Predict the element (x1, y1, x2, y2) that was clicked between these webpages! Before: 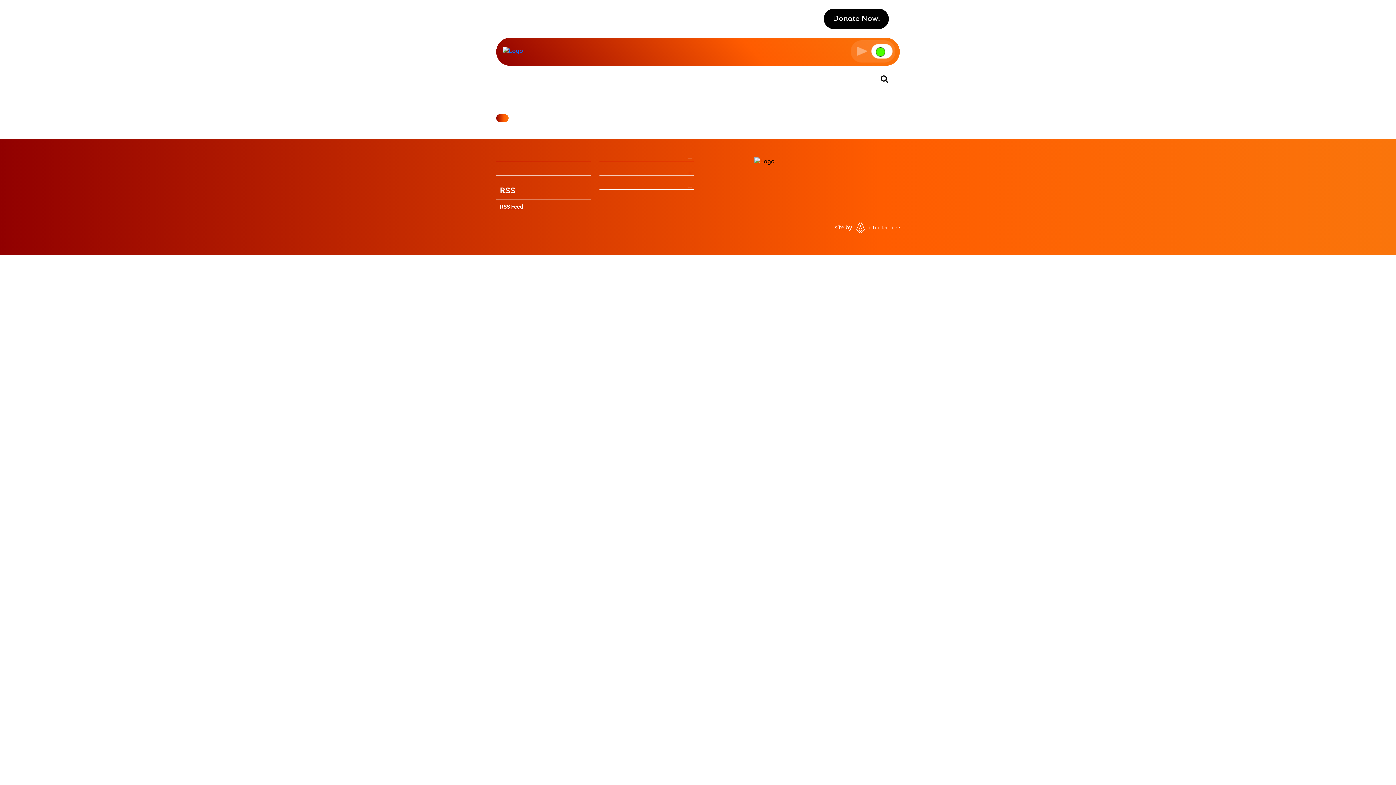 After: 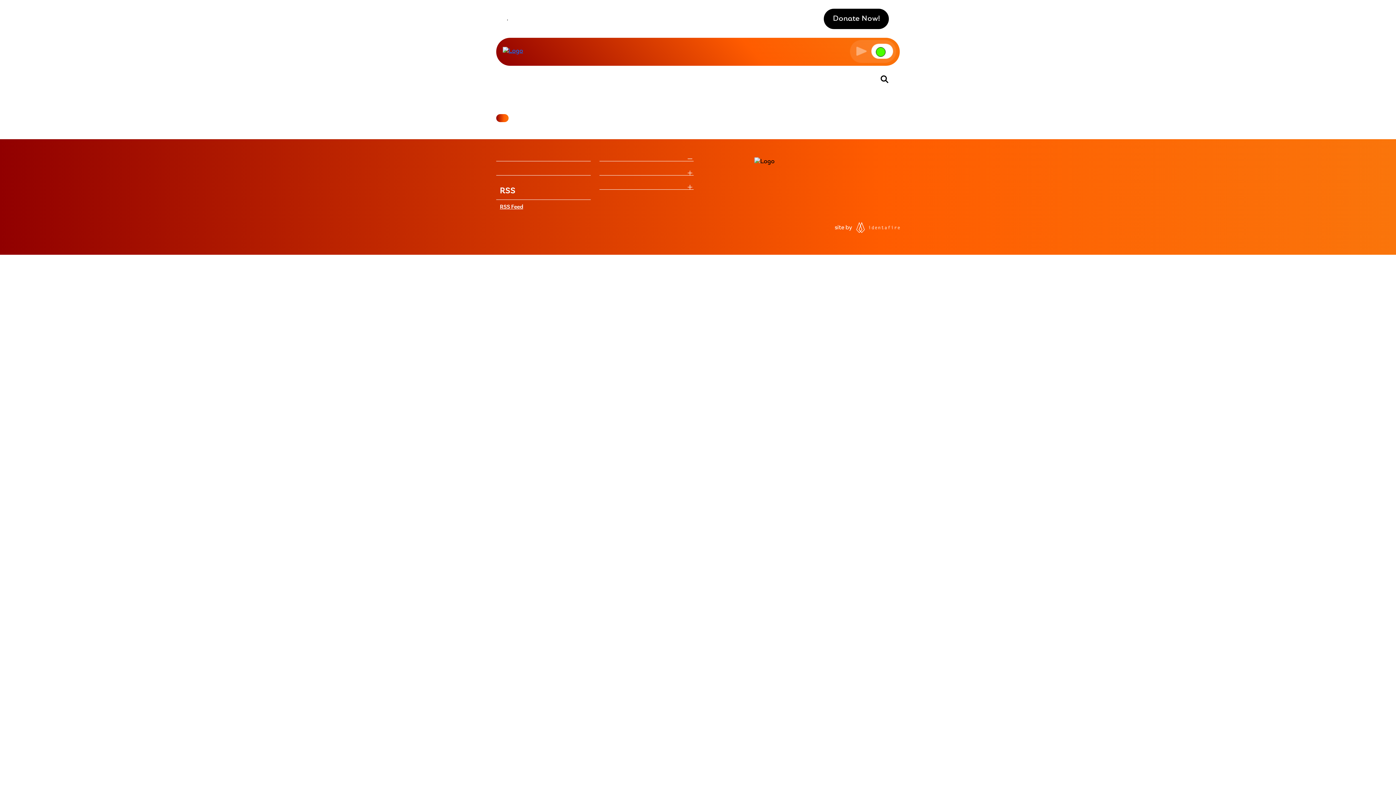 Action: label: RSS Feed bbox: (500, 204, 523, 210)